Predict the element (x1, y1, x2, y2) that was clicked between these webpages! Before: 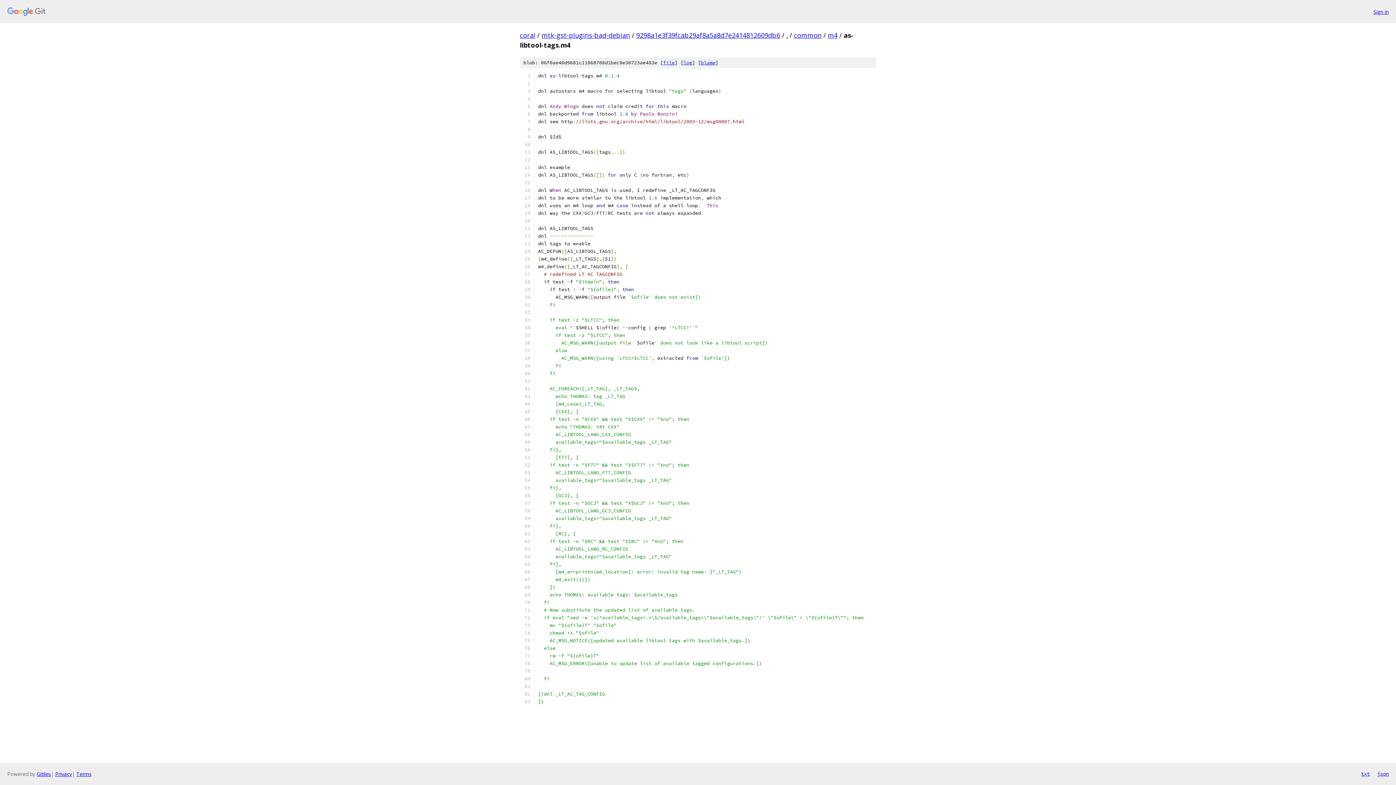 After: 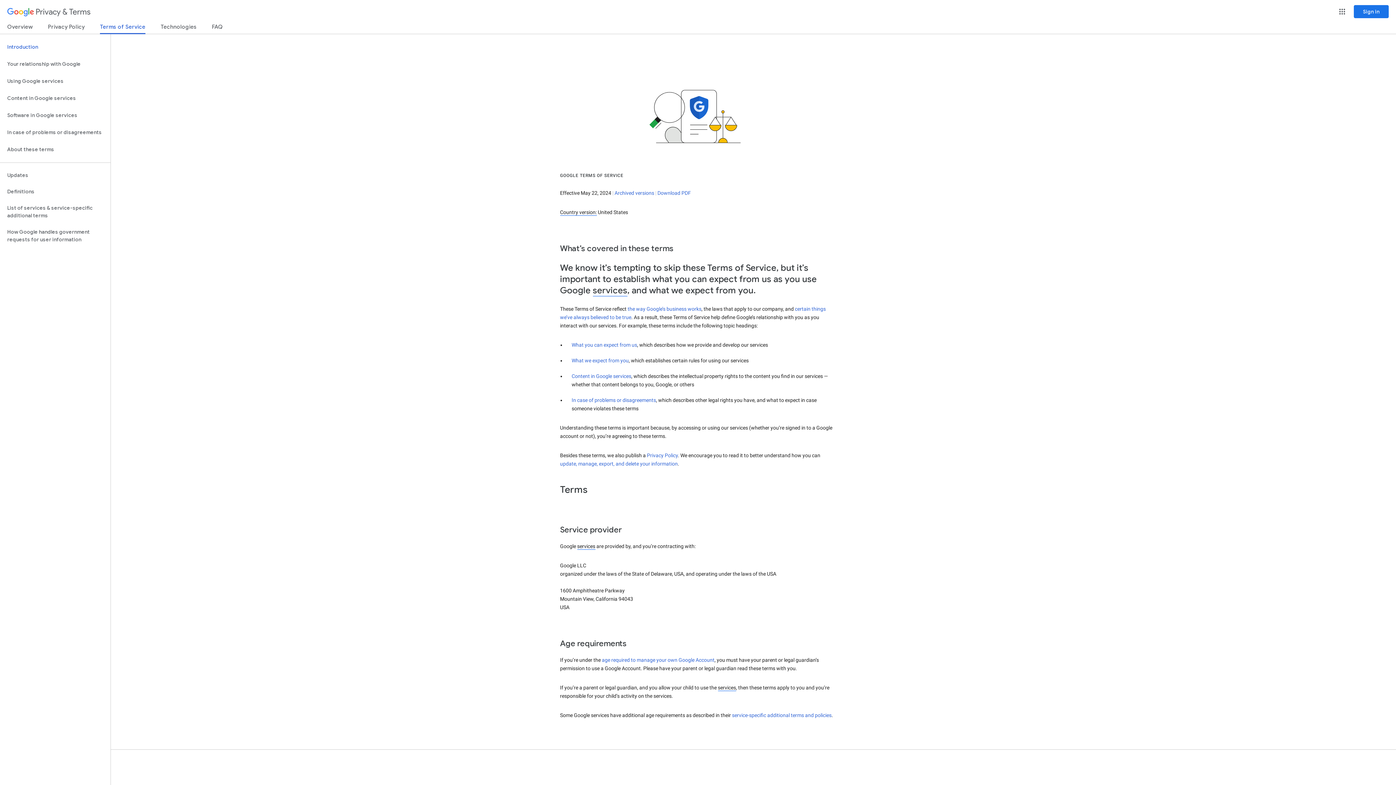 Action: bbox: (76, 770, 91, 777) label: Terms